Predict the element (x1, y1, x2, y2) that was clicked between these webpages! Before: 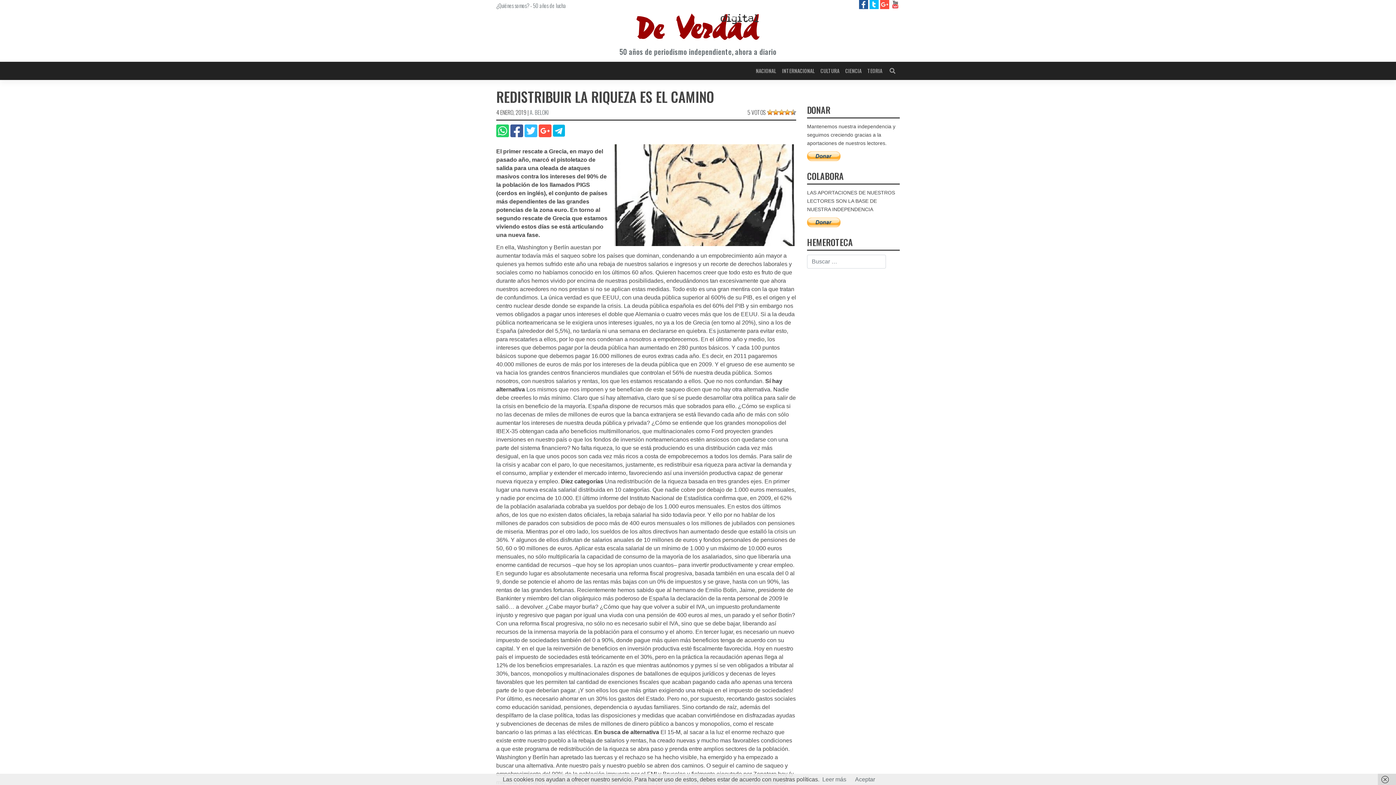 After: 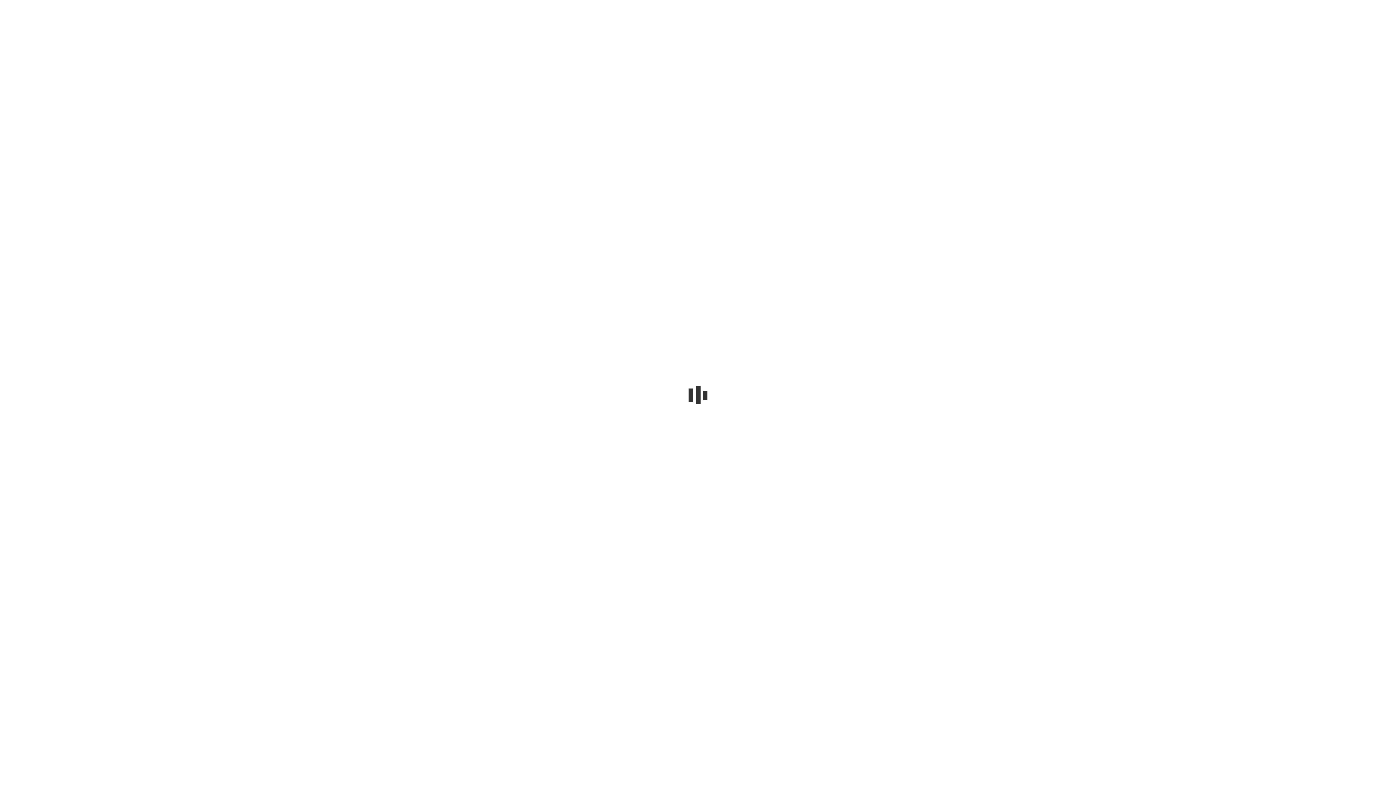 Action: label:   bbox: (496, 131, 510, 137)